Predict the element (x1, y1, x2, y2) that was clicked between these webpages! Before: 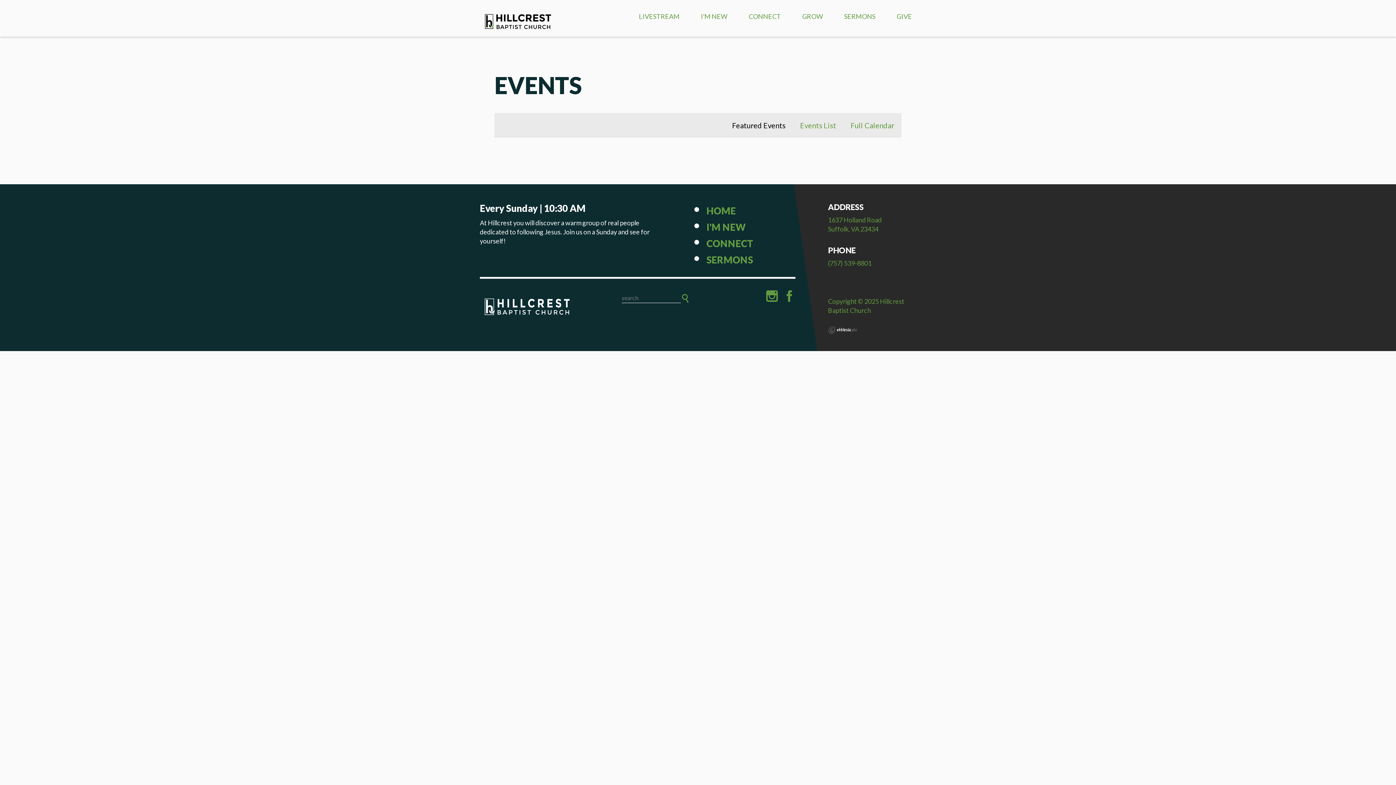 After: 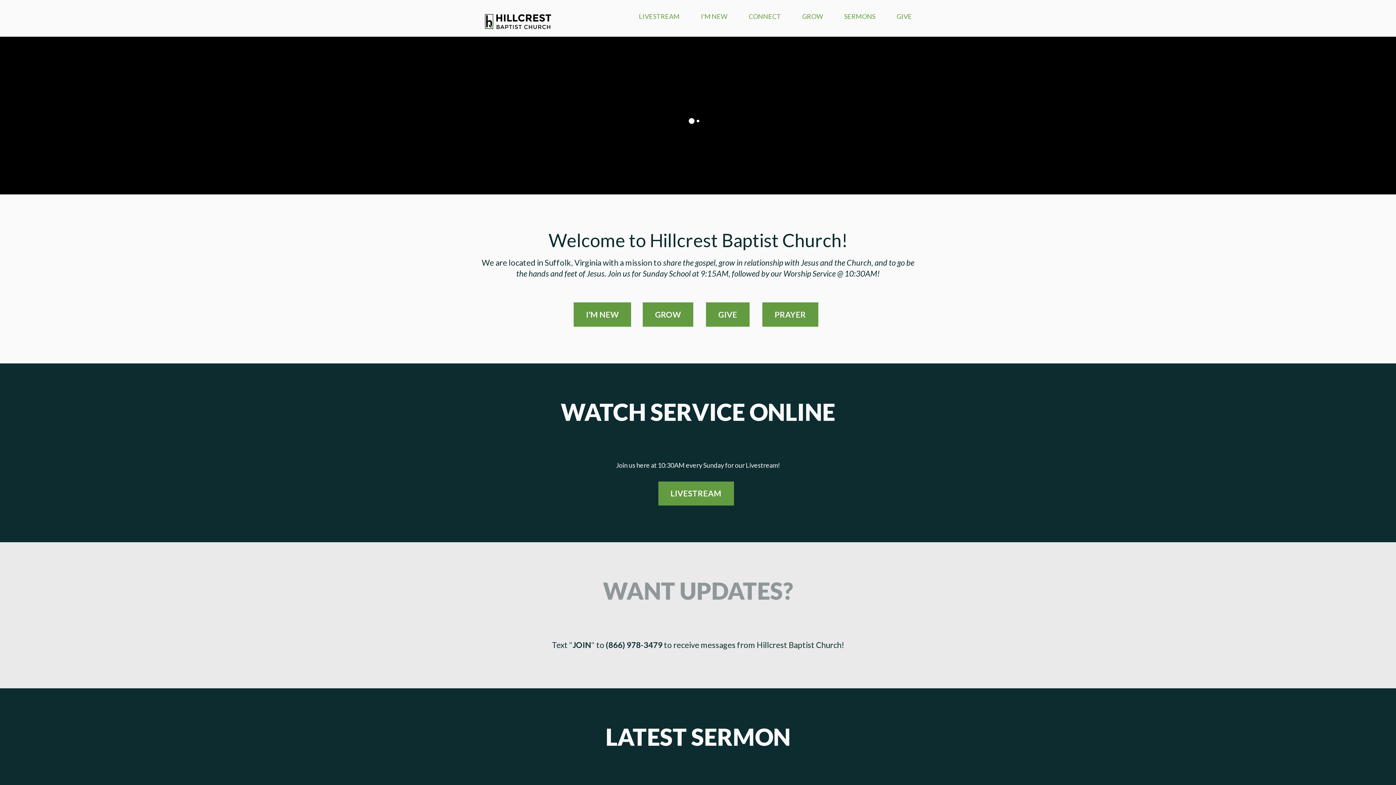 Action: bbox: (706, 205, 736, 216) label: HOME